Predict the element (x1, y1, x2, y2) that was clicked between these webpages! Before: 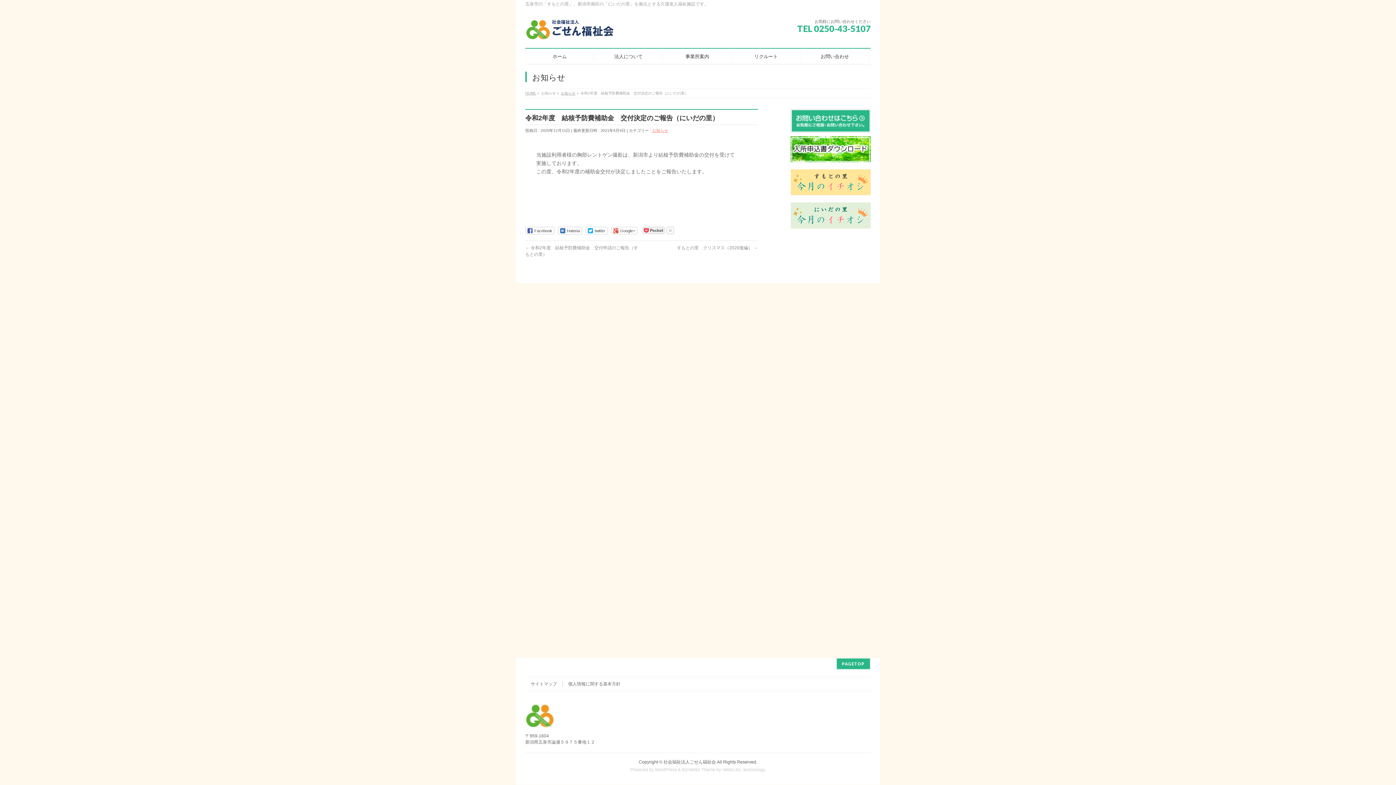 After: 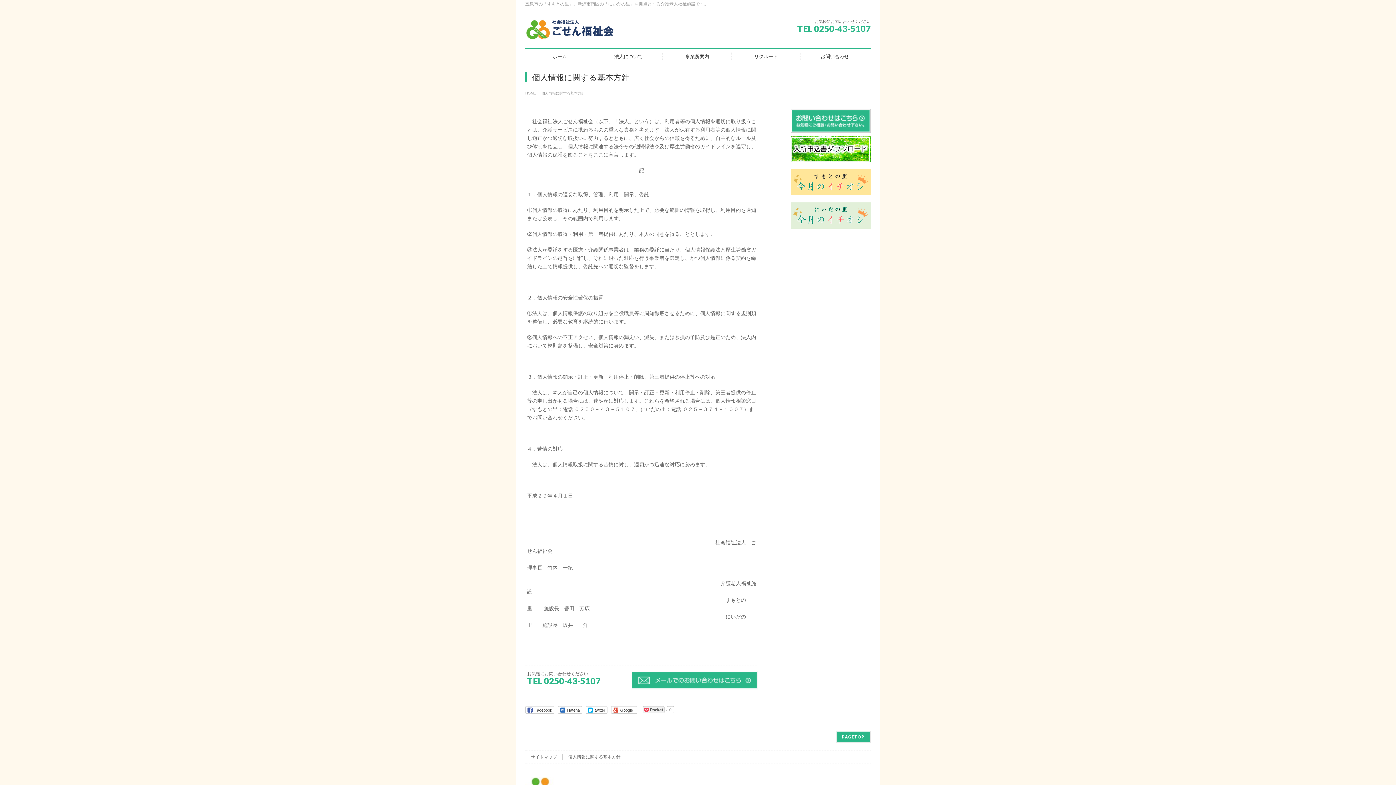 Action: label: 個人情報に関する基本方針 bbox: (562, 681, 626, 687)